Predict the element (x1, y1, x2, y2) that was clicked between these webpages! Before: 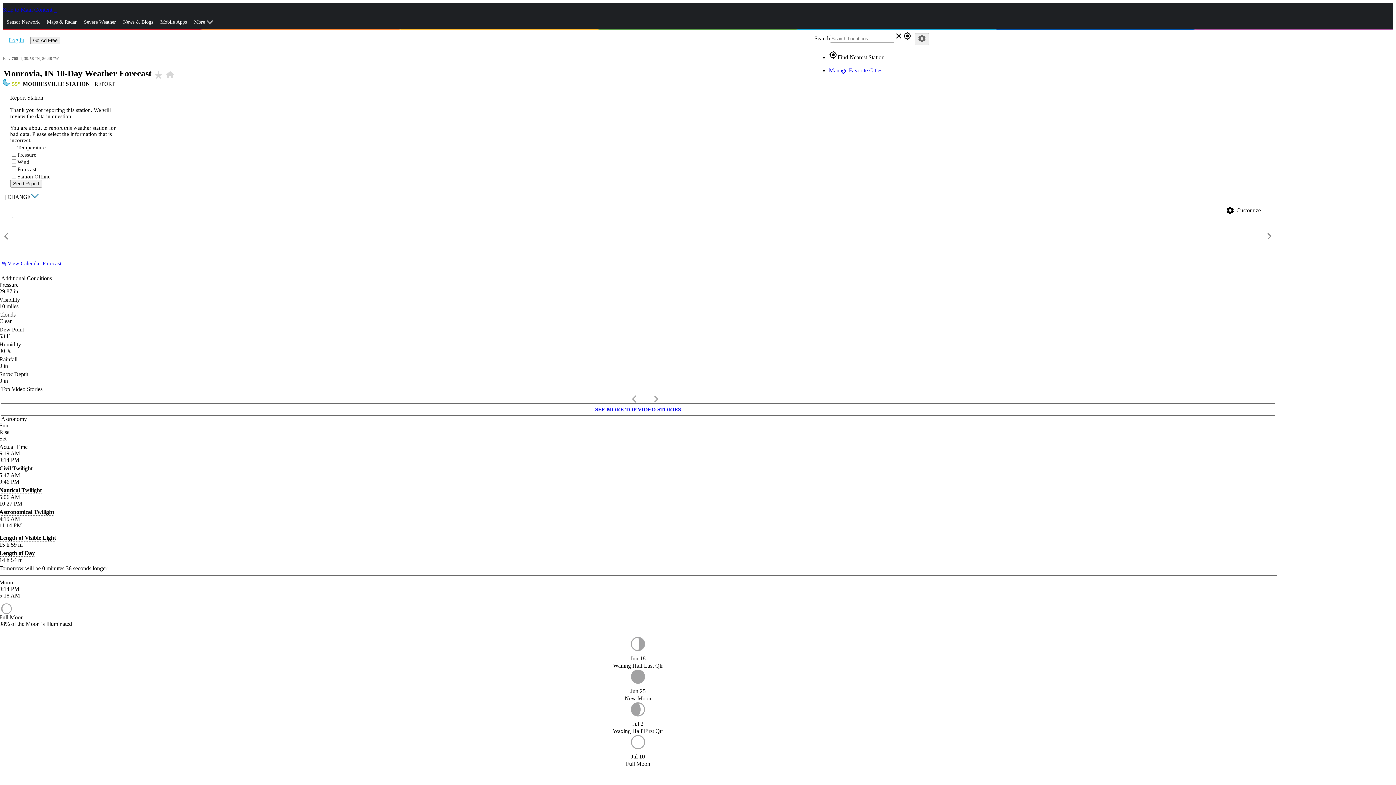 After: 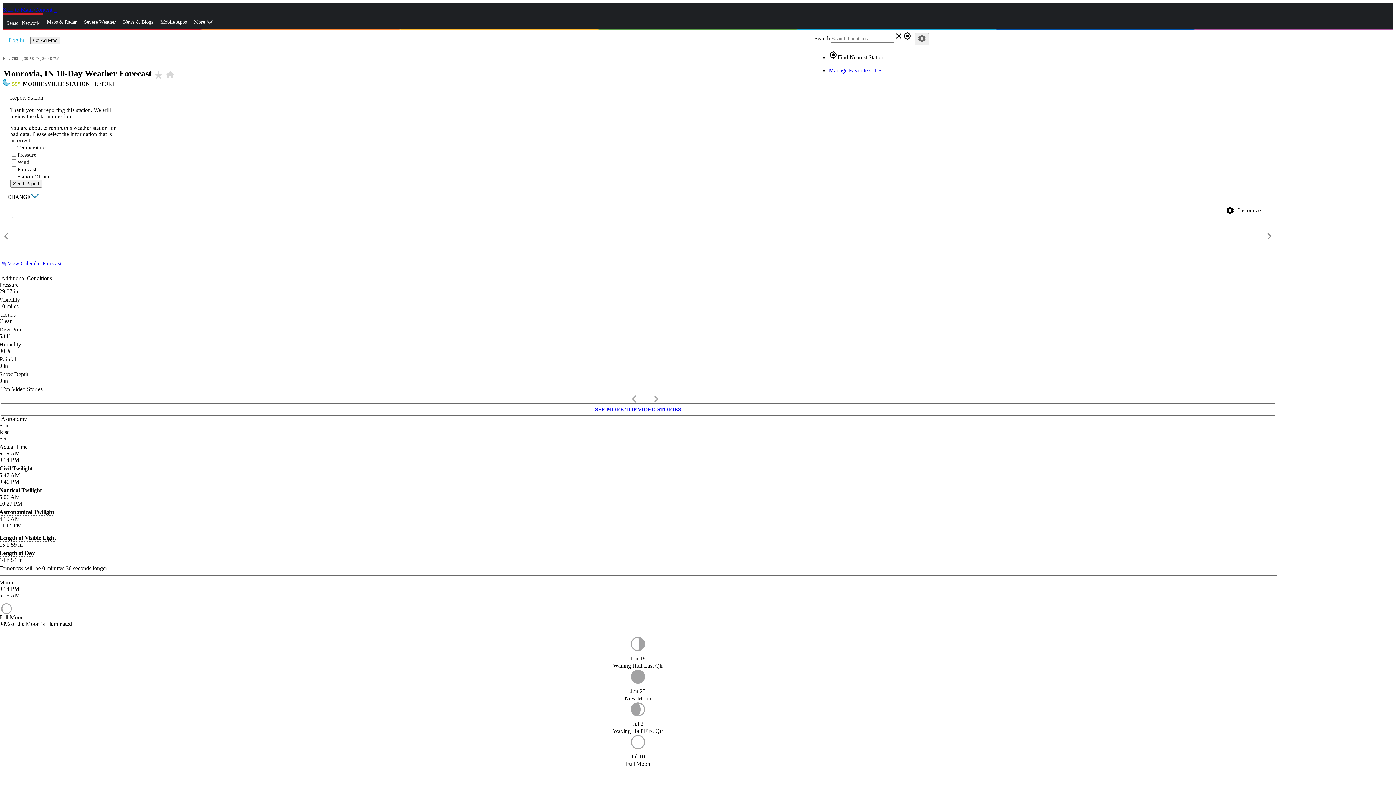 Action: bbox: (2, 13, 43, 31) label: Sensor Network